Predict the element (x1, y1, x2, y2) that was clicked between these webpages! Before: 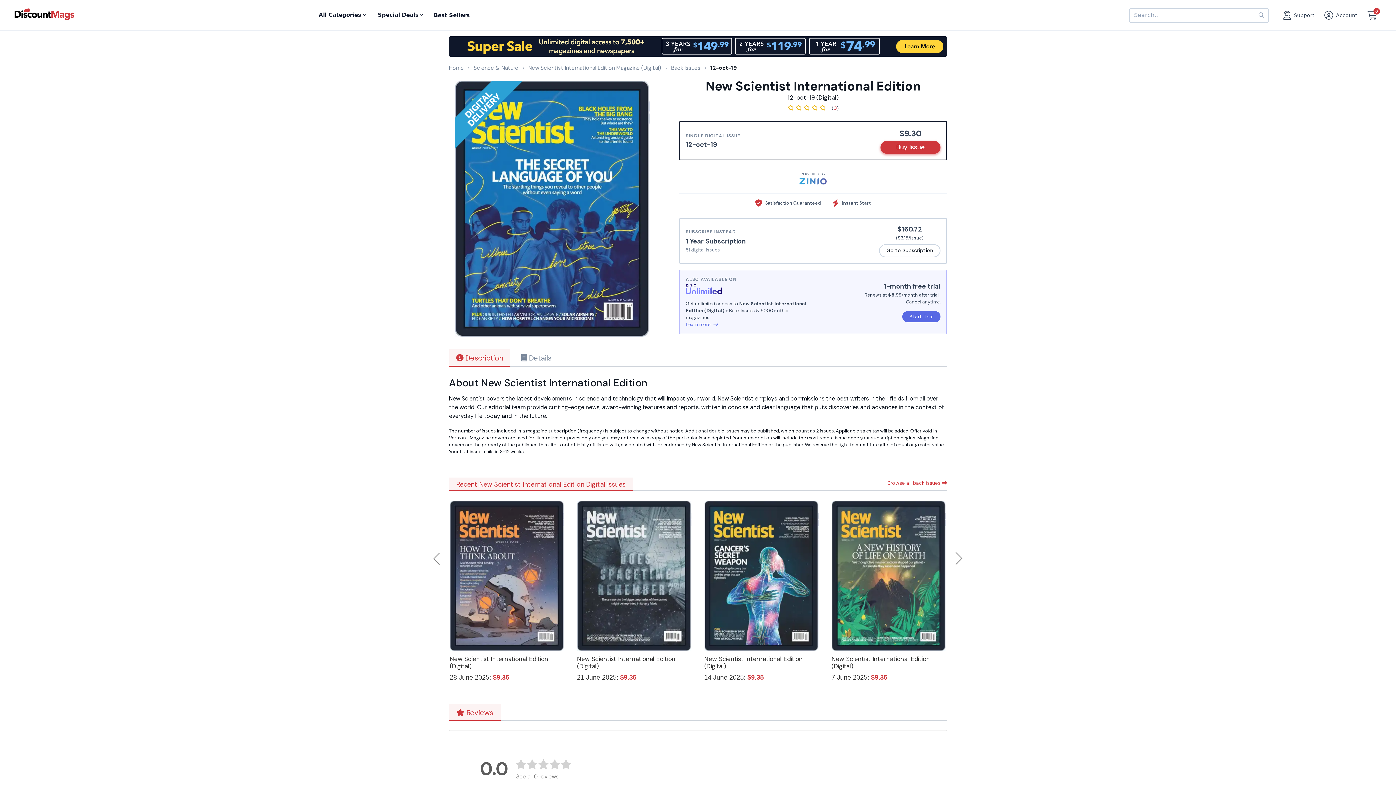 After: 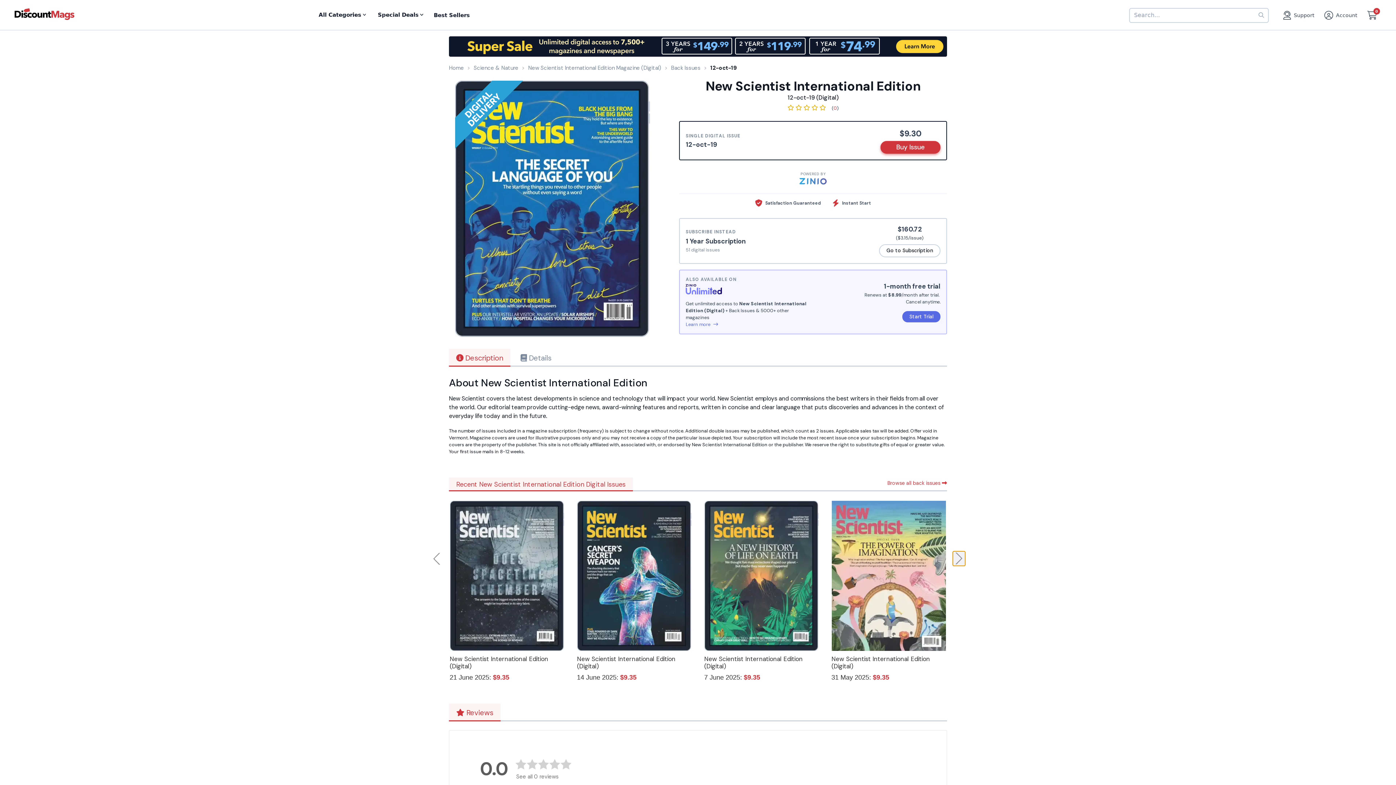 Action: label: Next bbox: (953, 551, 965, 566)